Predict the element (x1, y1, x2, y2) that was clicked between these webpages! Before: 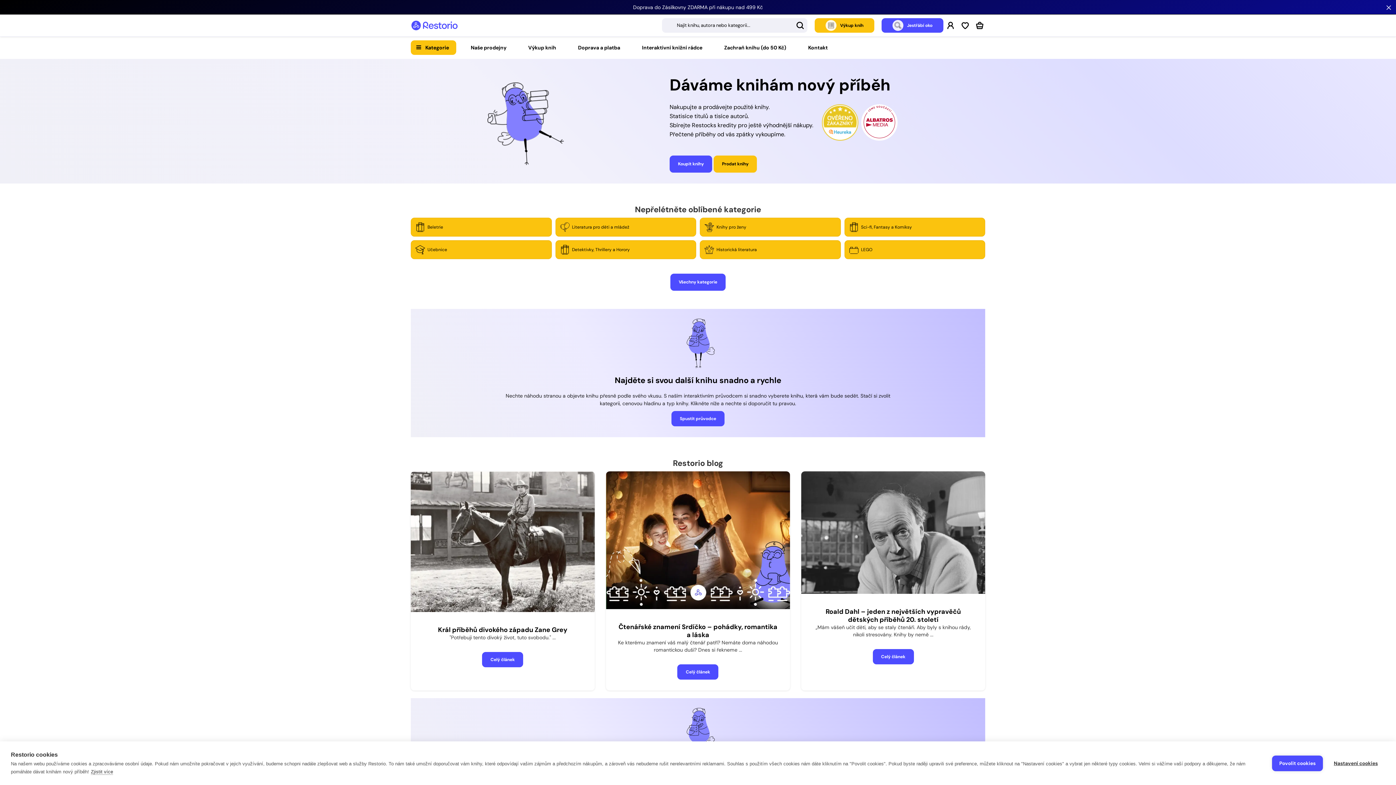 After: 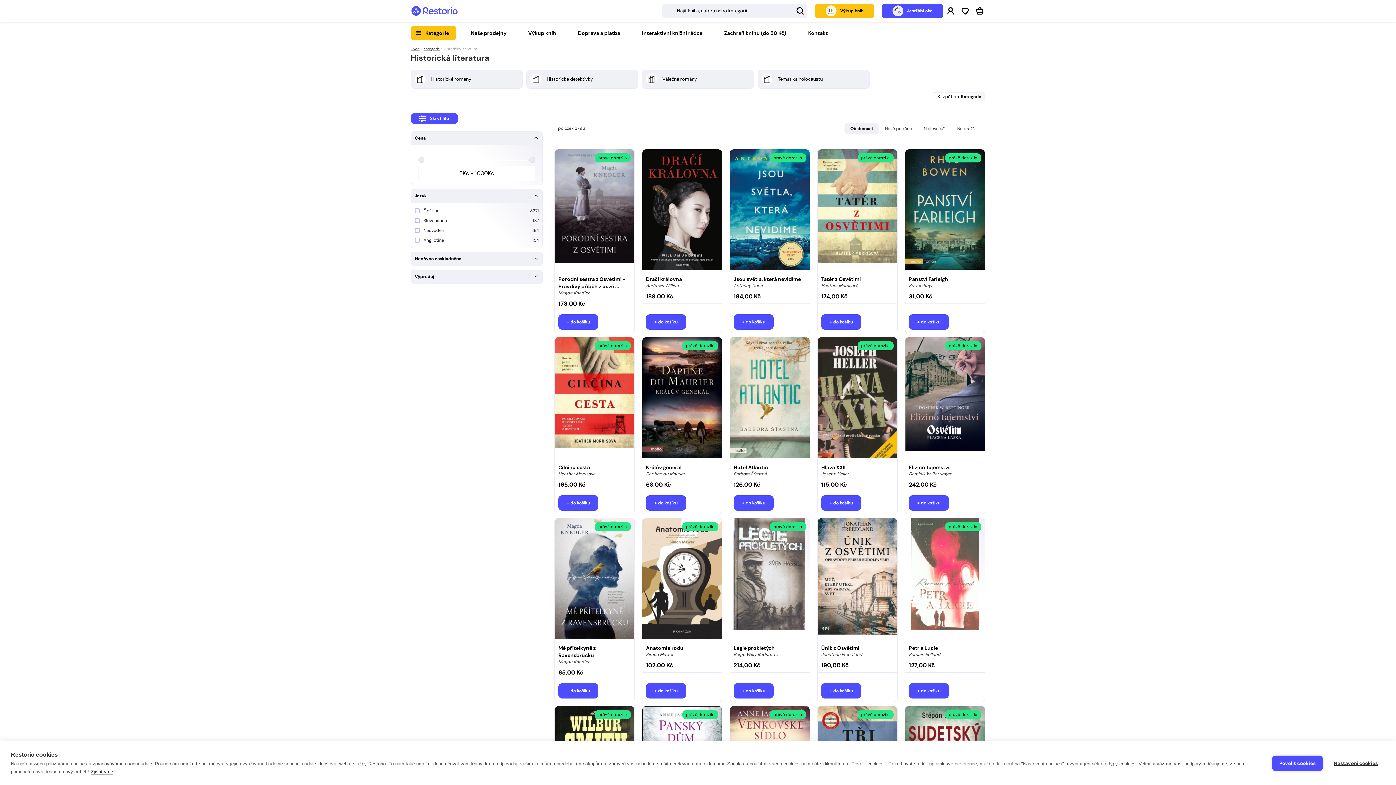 Action: label: Historická literatura bbox: (700, 240, 840, 258)